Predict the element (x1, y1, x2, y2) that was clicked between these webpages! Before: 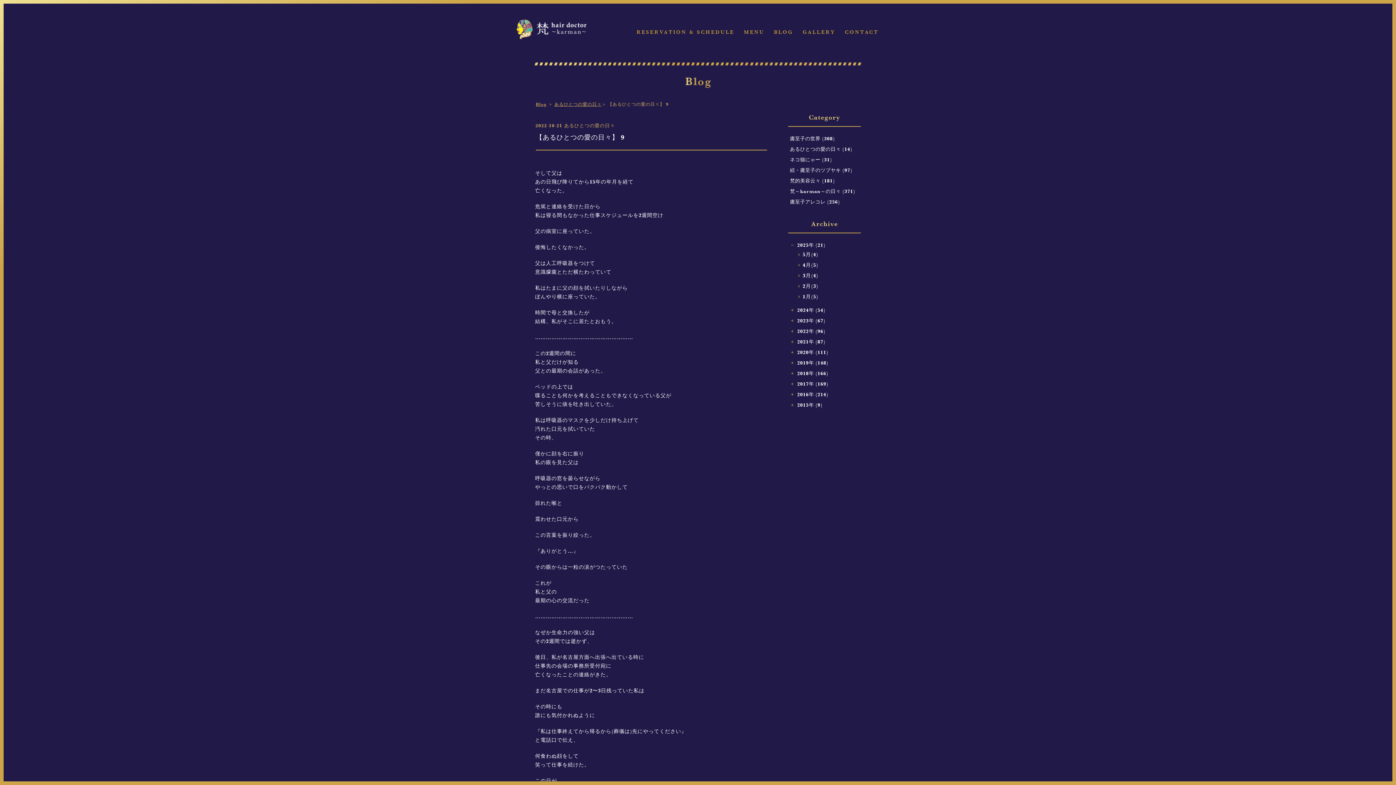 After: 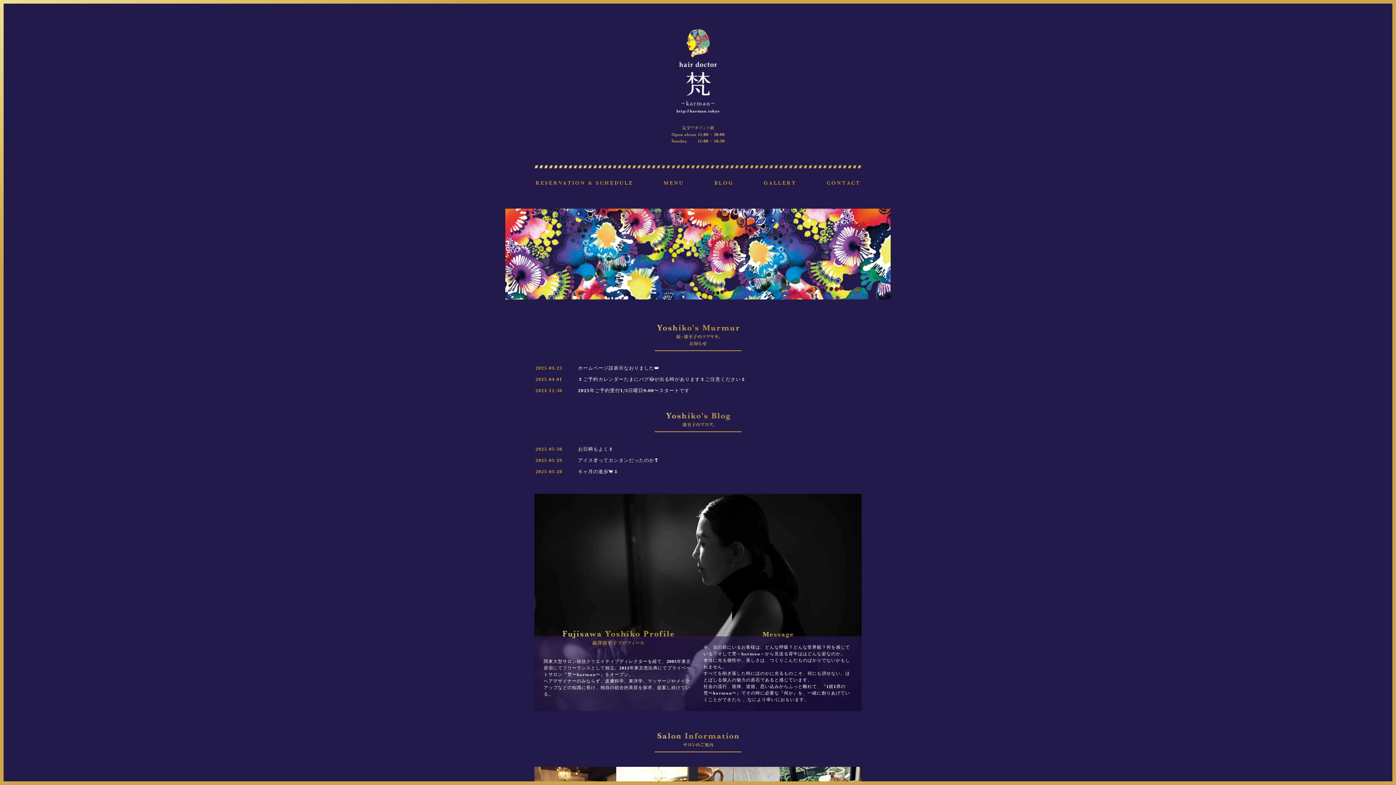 Action: bbox: (516, 25, 586, 32)